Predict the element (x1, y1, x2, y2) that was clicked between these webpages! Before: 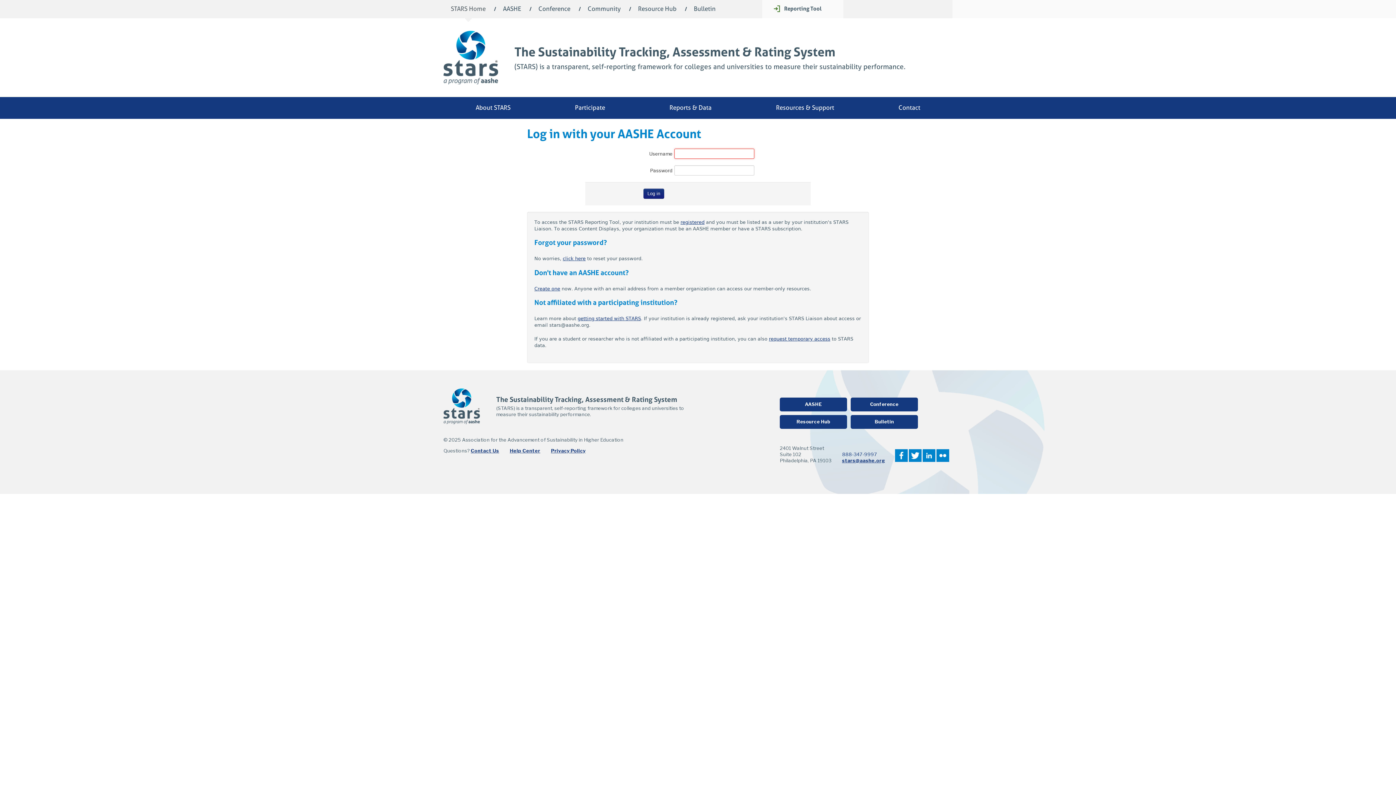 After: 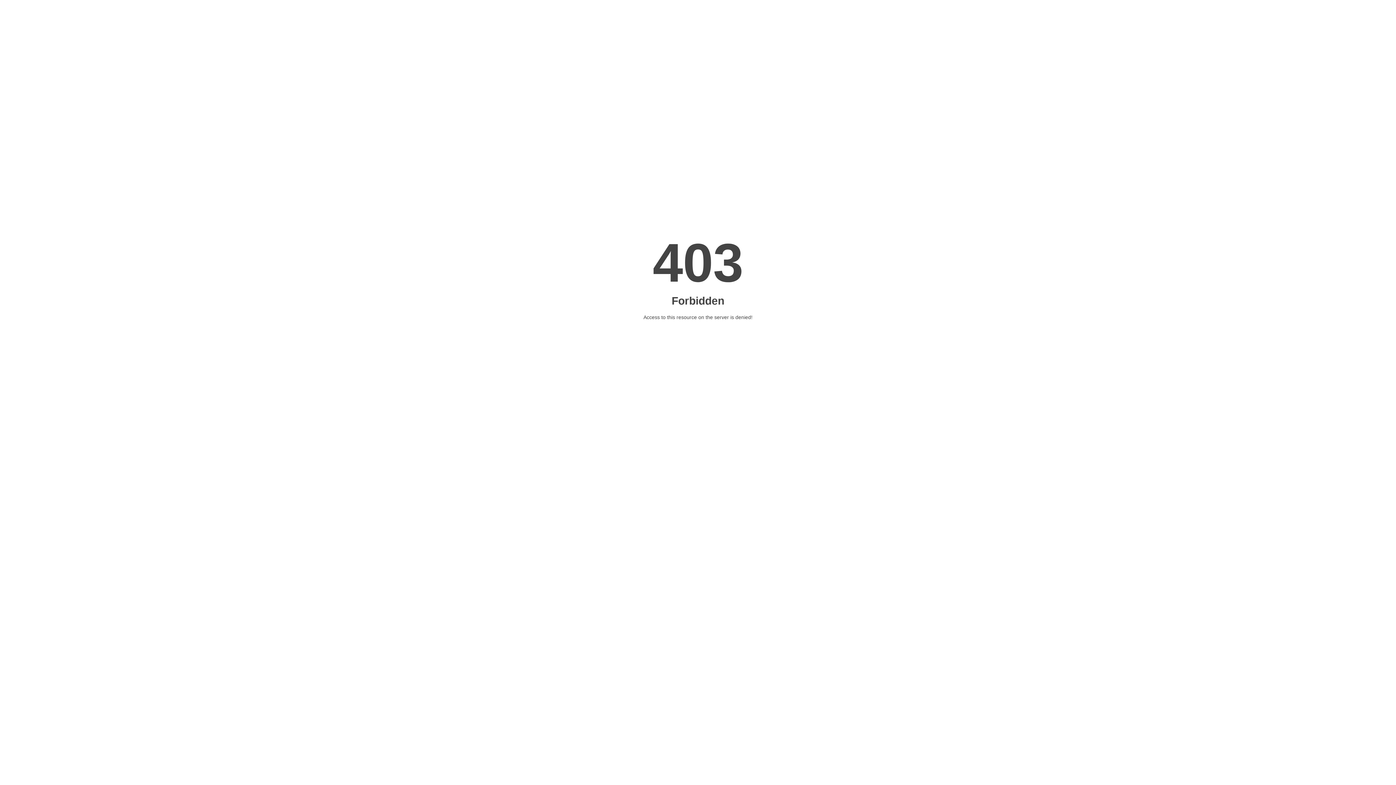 Action: bbox: (577, 316, 641, 321) label: getting started with STARS